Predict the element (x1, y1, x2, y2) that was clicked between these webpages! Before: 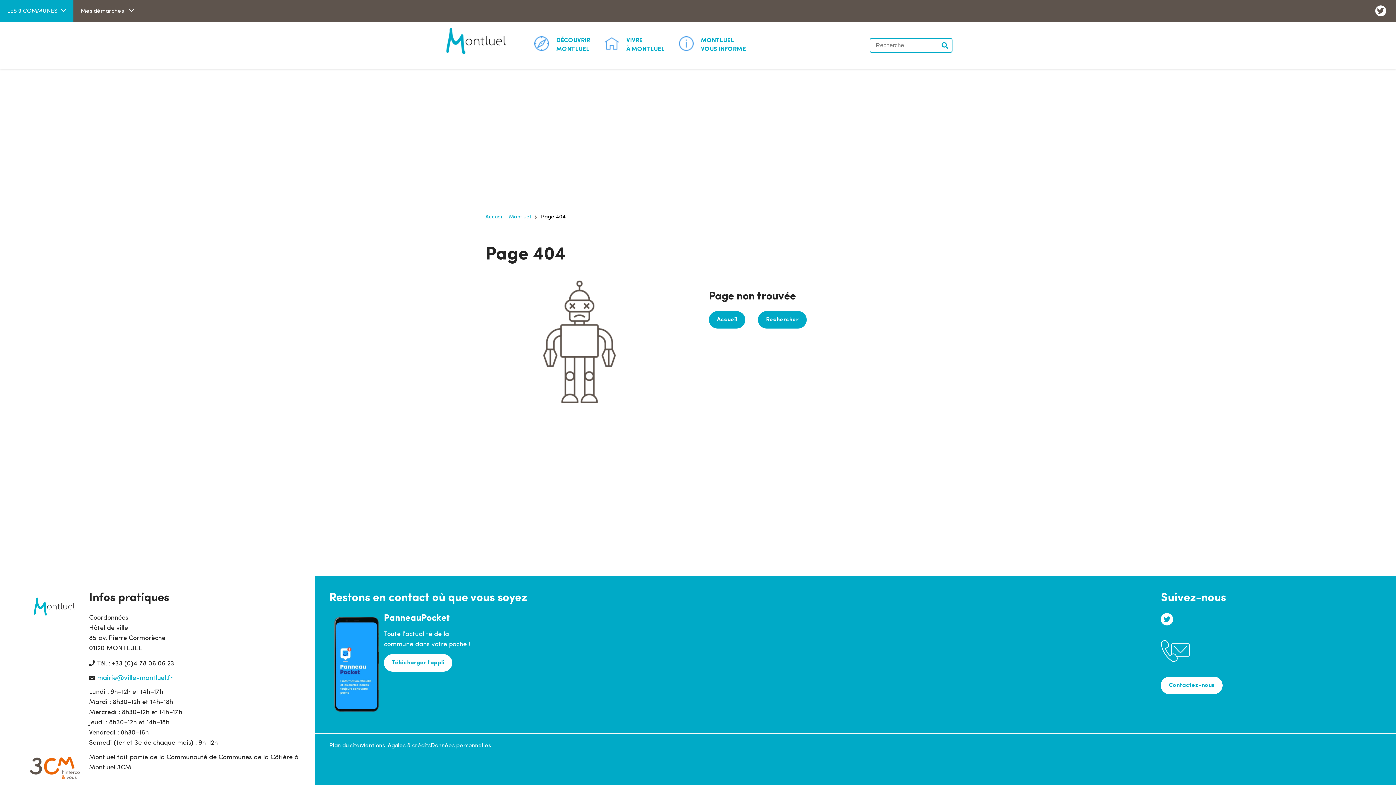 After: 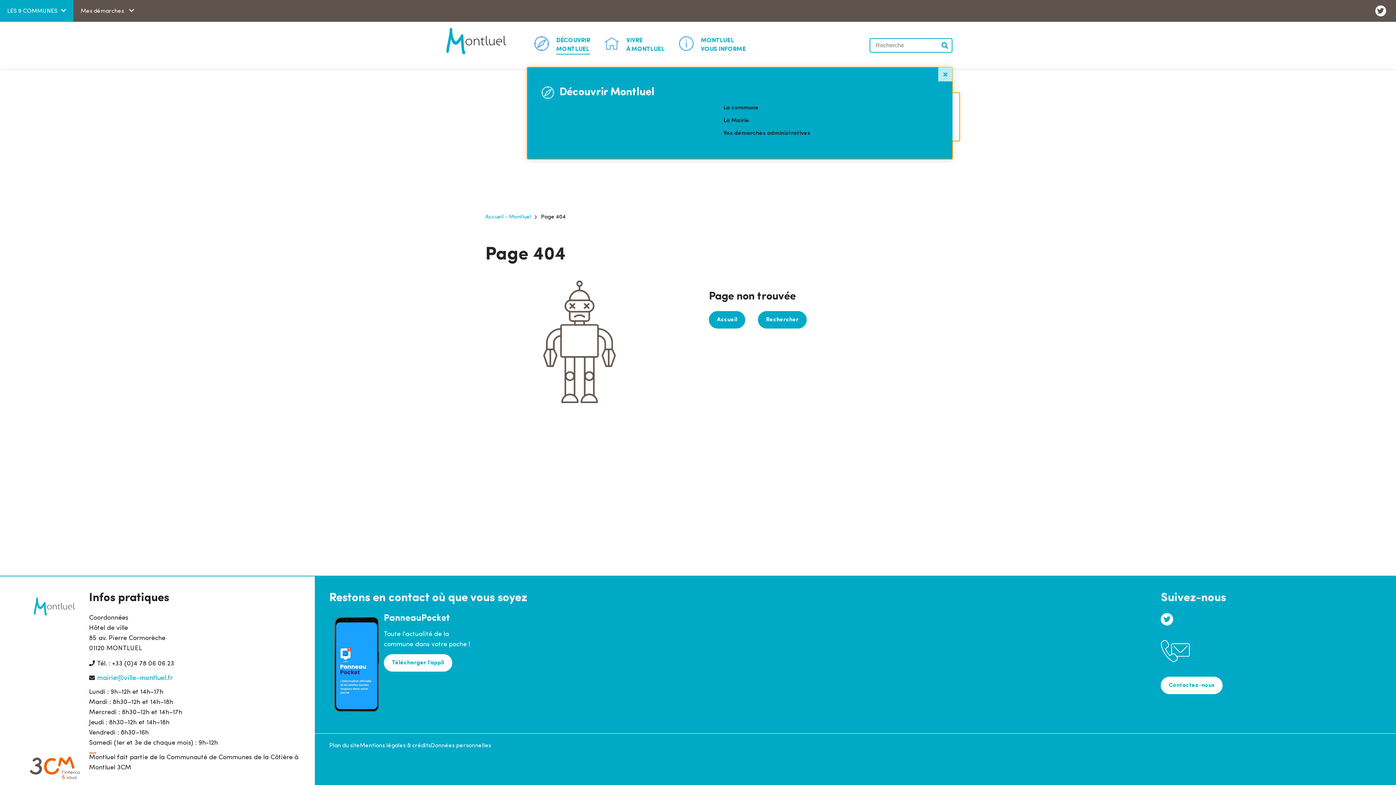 Action: bbox: (556, 36, 590, 53) label: DÉCOUVRIR
MONTLUEL